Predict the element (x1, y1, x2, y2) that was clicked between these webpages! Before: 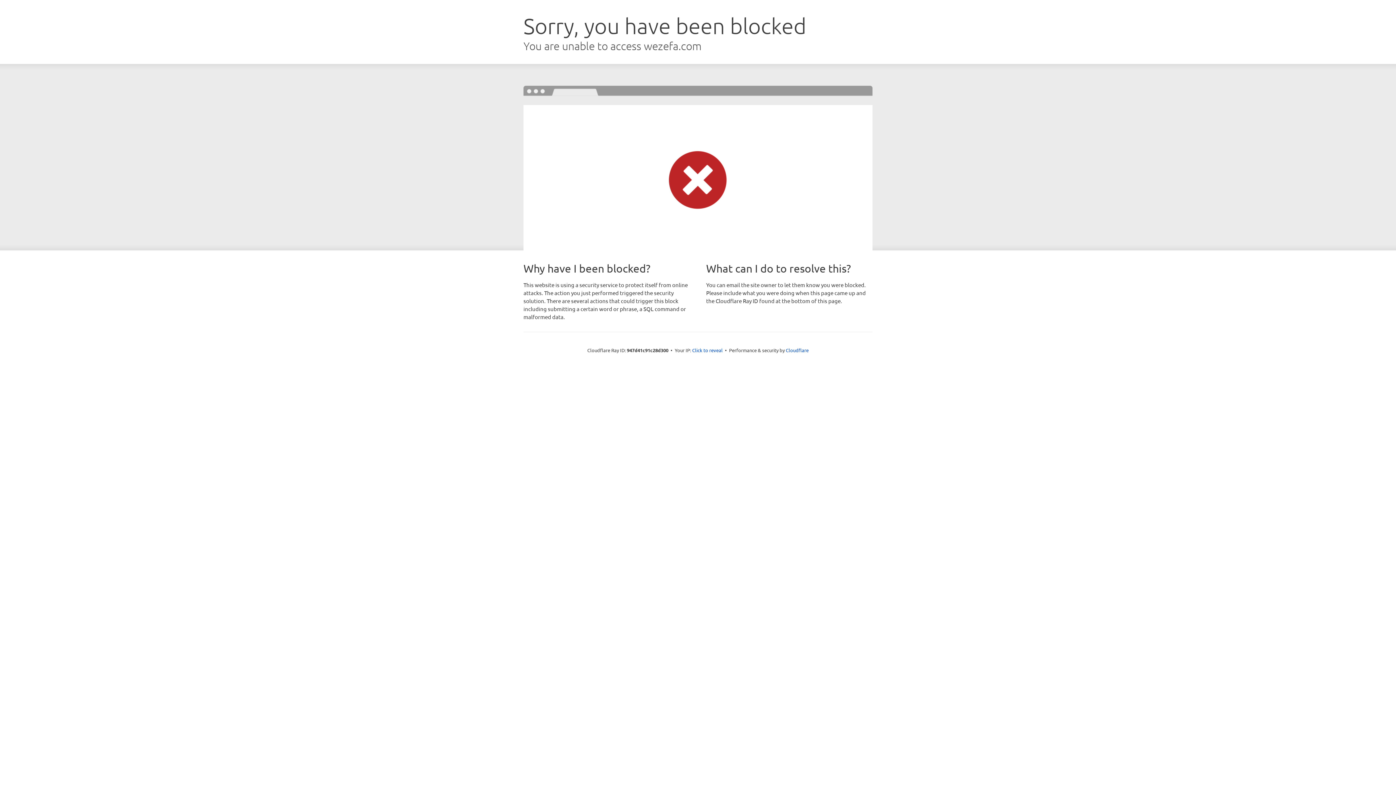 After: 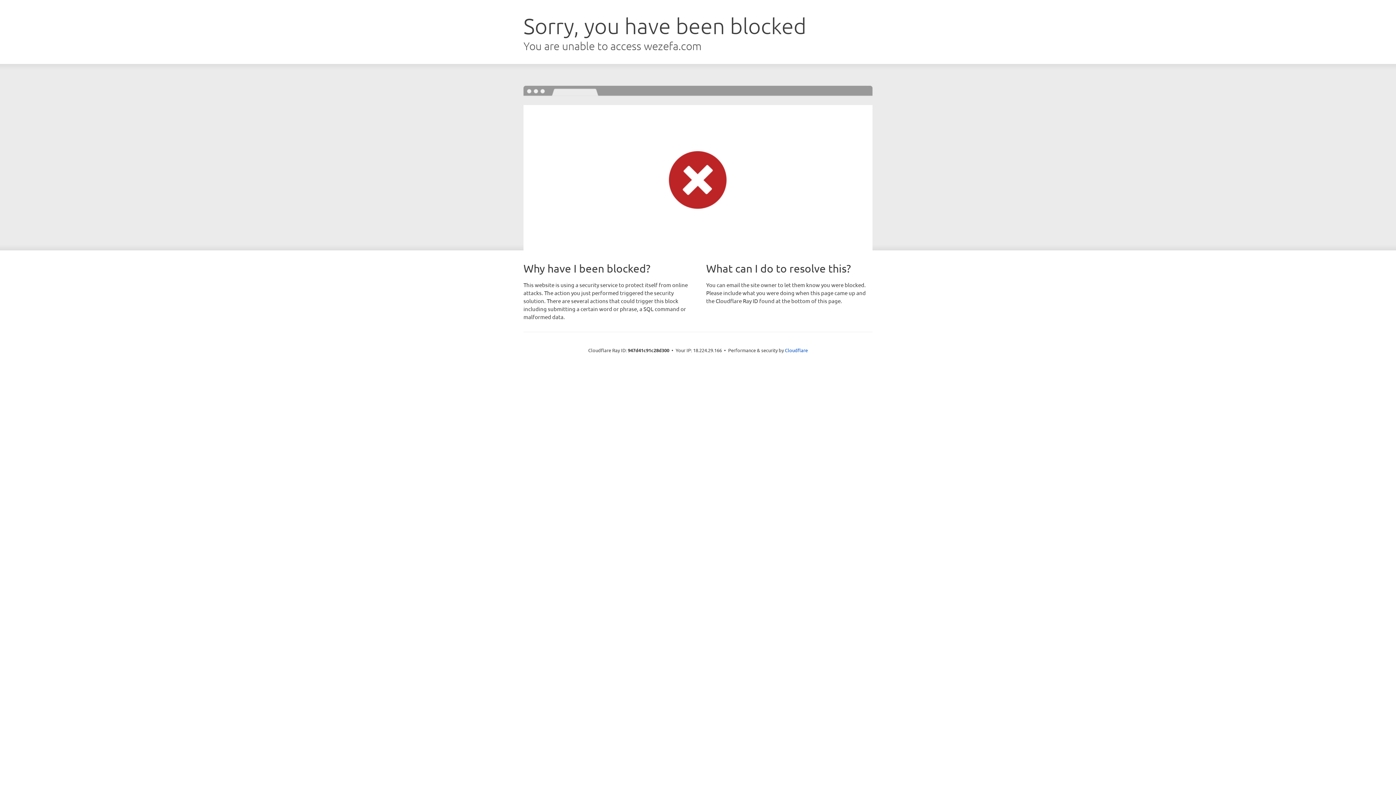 Action: label: Click to reveal bbox: (692, 346, 722, 353)